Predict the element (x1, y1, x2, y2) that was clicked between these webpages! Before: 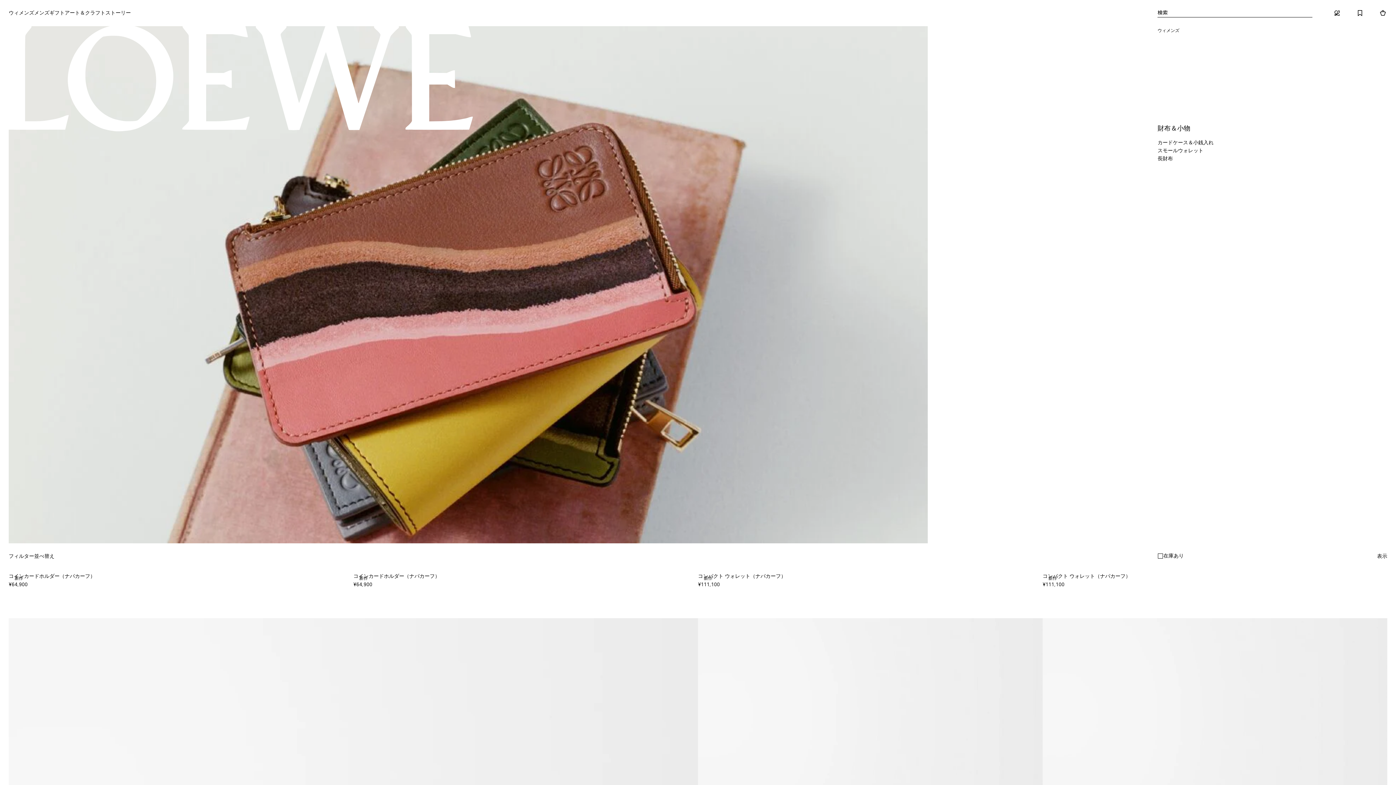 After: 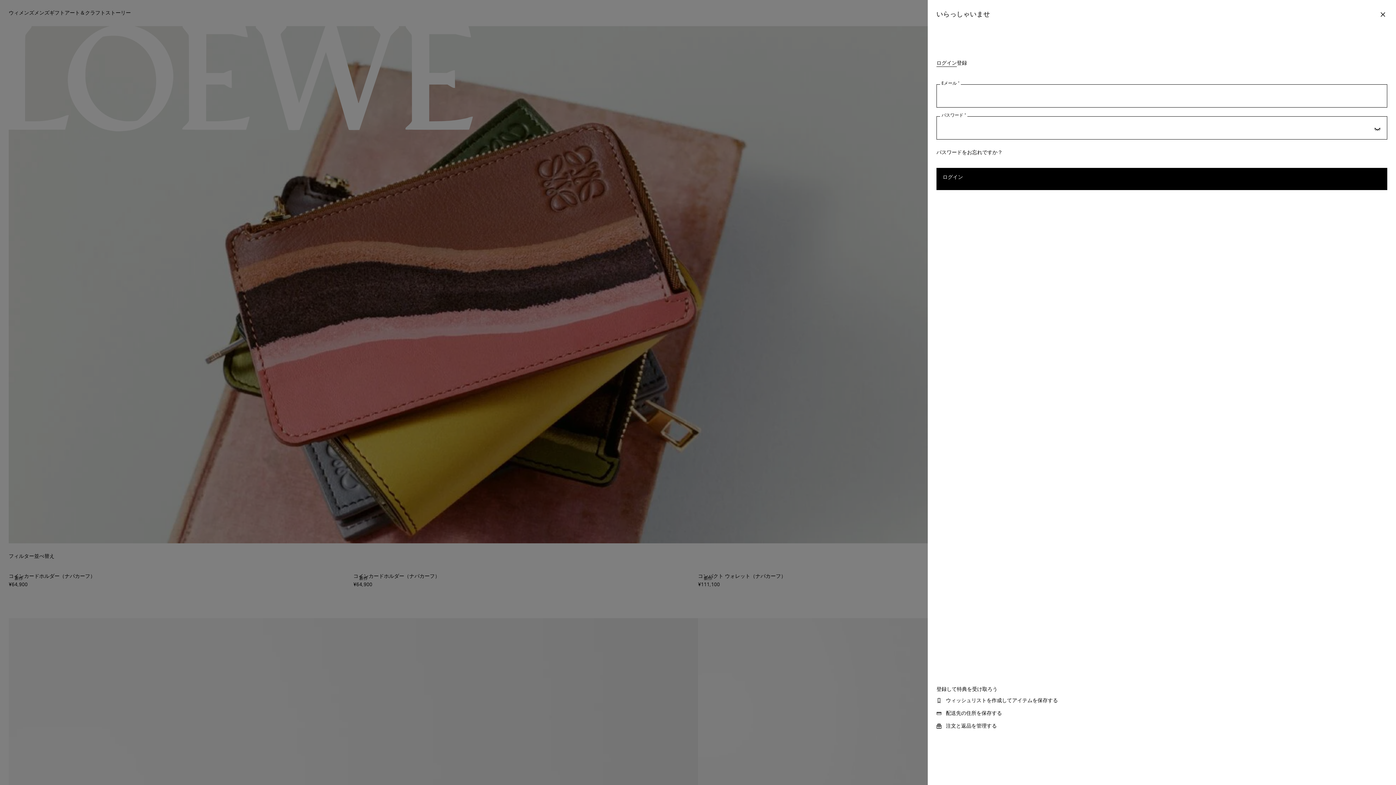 Action: label: Account bbox: (1332, 8, 1341, 17)